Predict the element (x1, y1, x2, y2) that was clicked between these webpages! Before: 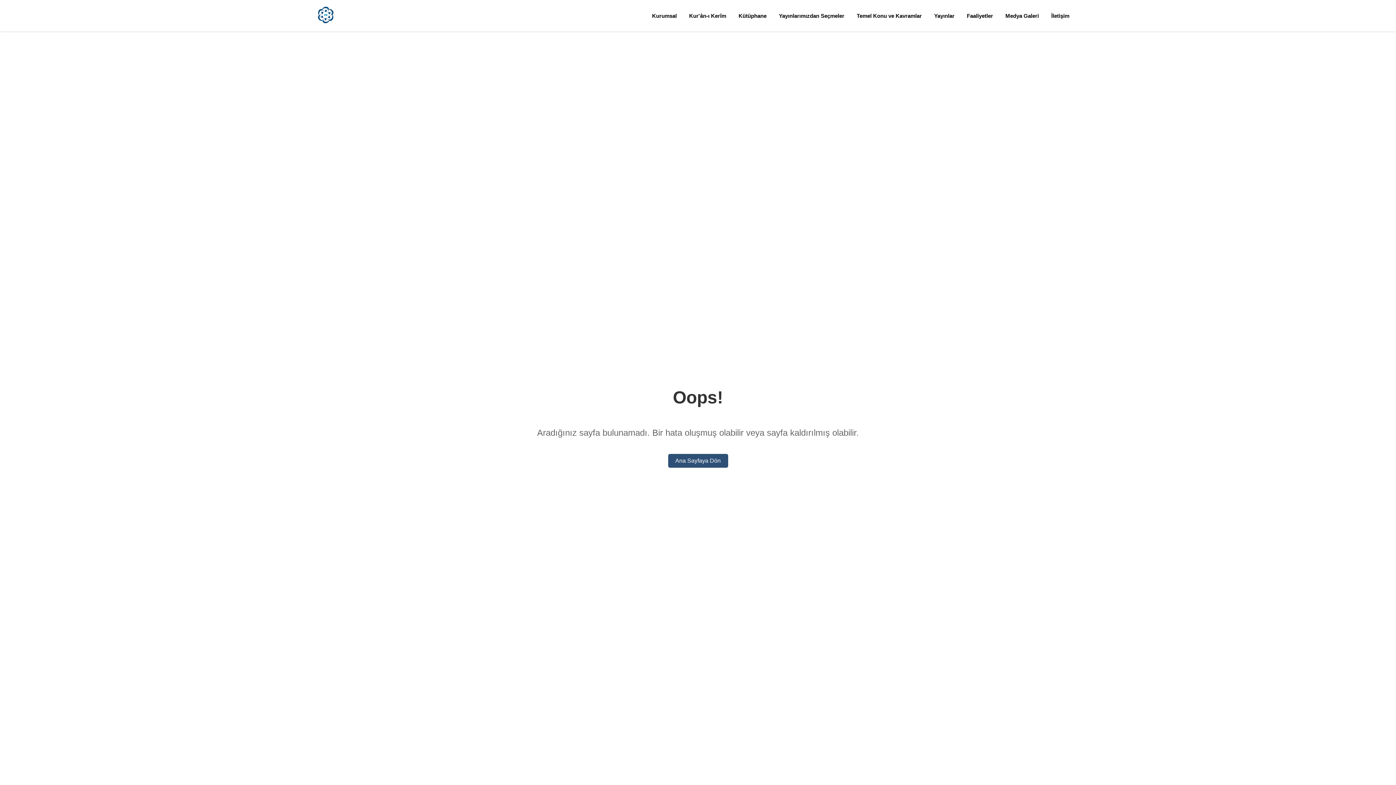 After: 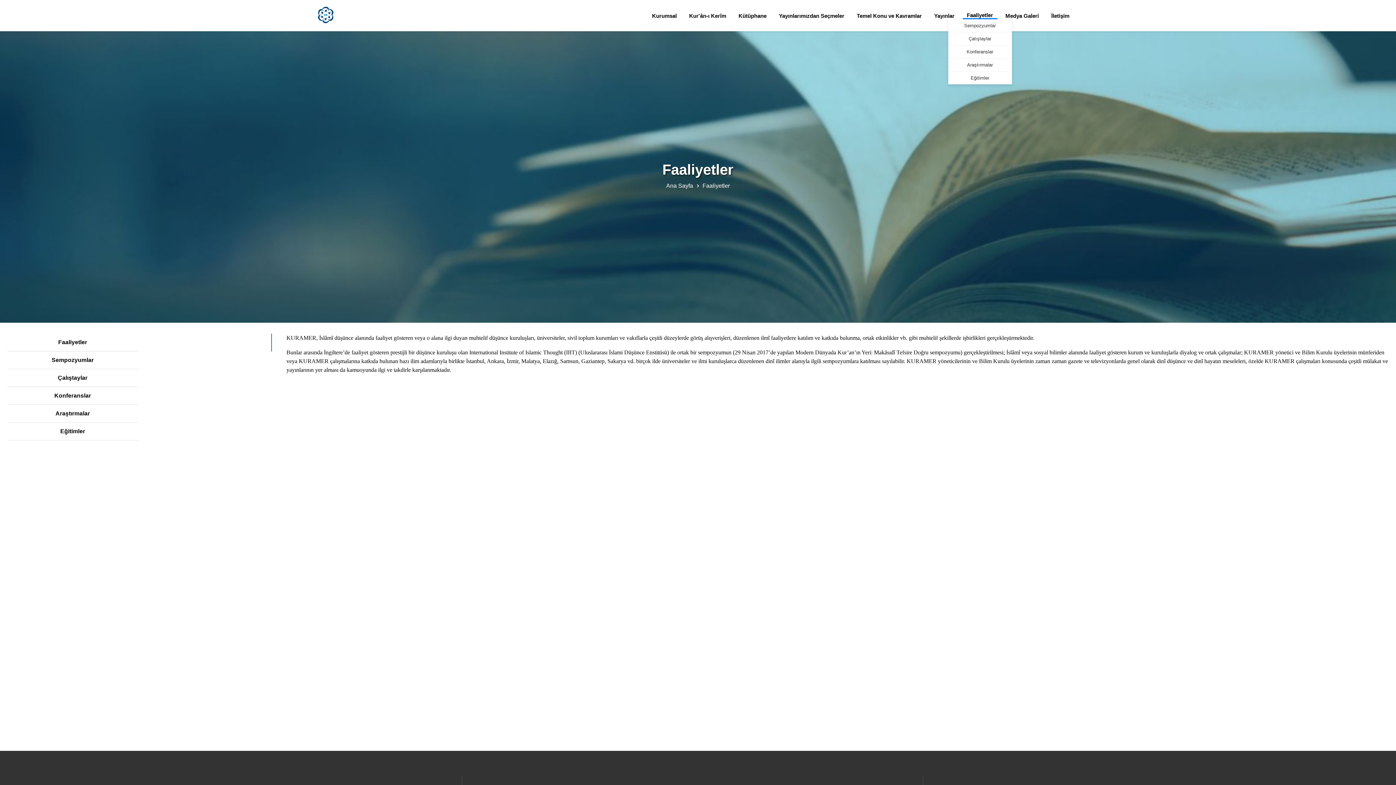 Action: label: Faaliyetler bbox: (967, 12, 993, 18)